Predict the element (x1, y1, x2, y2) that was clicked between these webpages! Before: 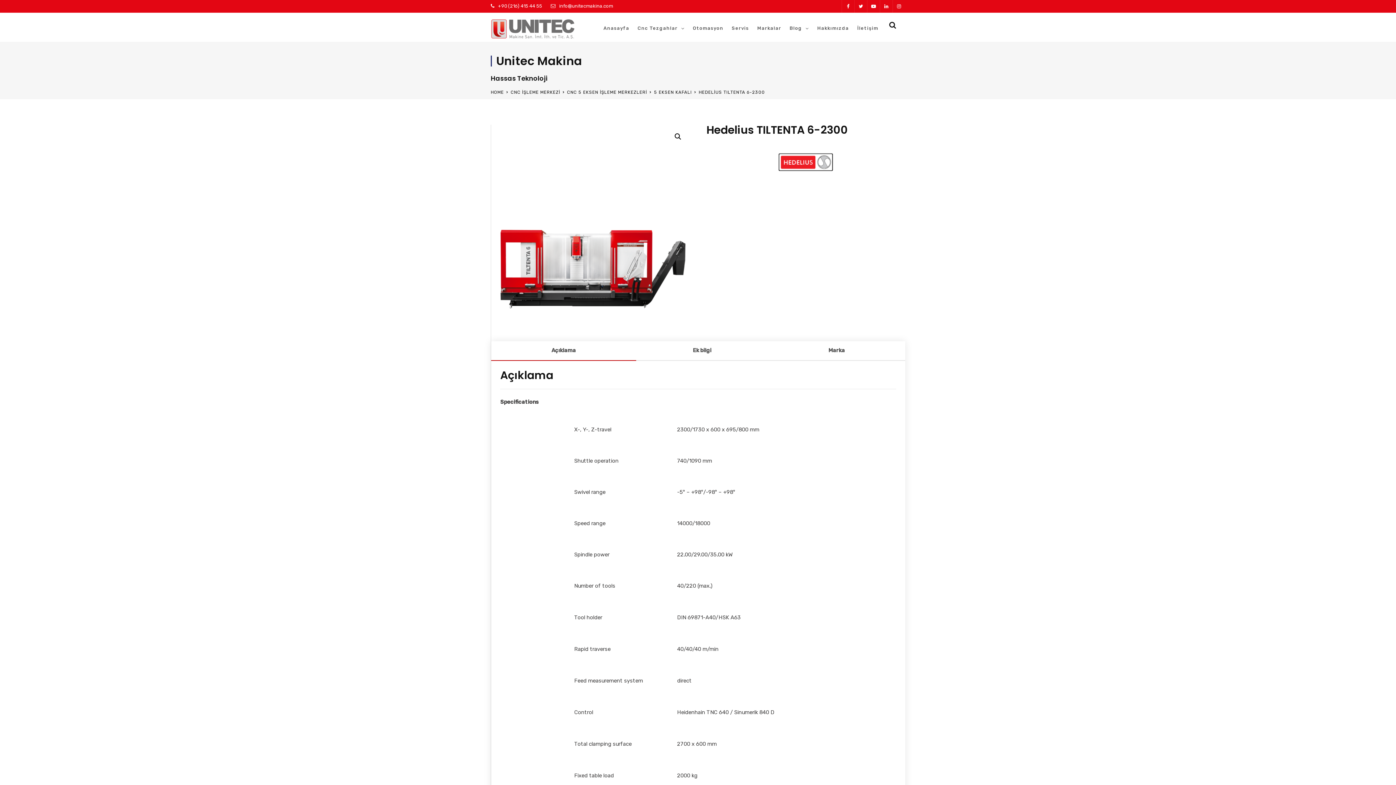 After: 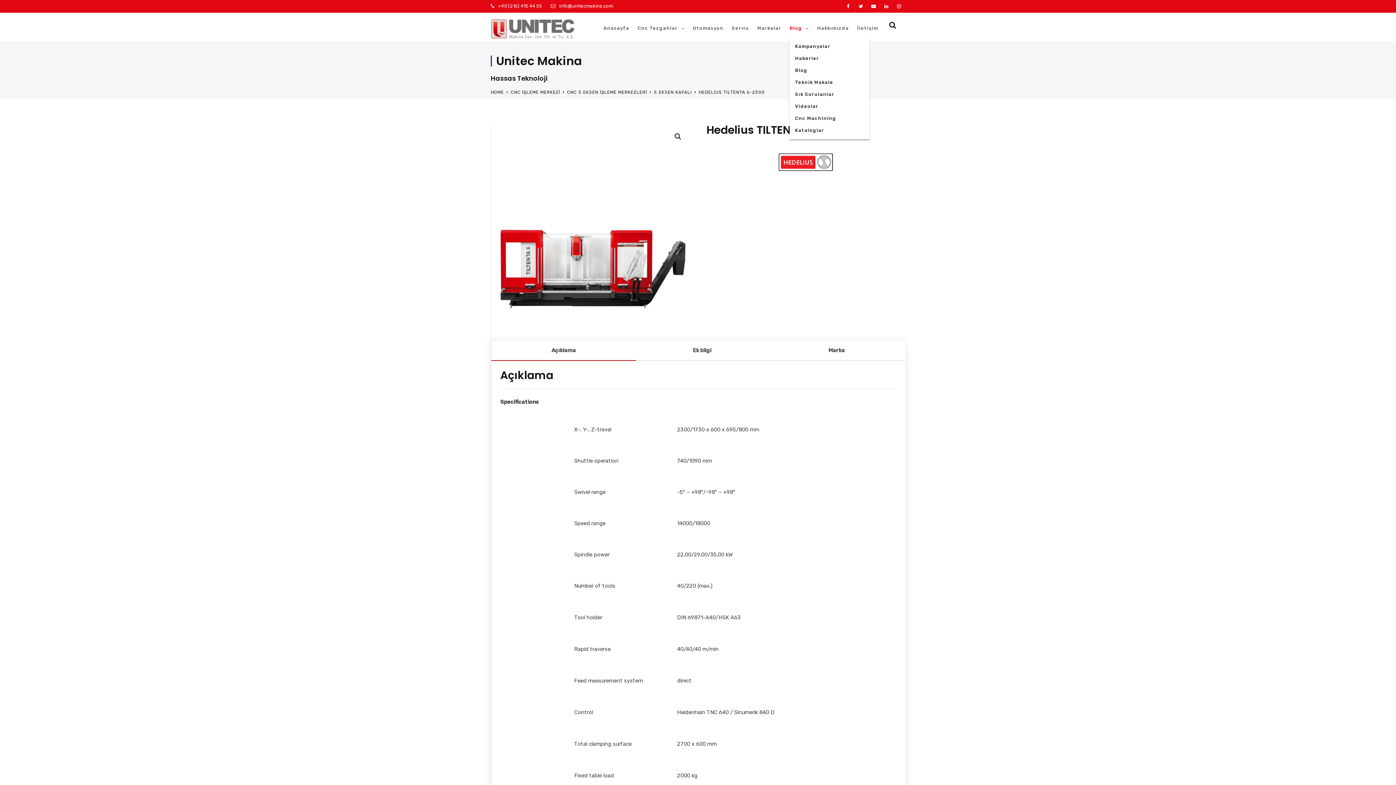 Action: label: Blog bbox: (789, 12, 809, 37)